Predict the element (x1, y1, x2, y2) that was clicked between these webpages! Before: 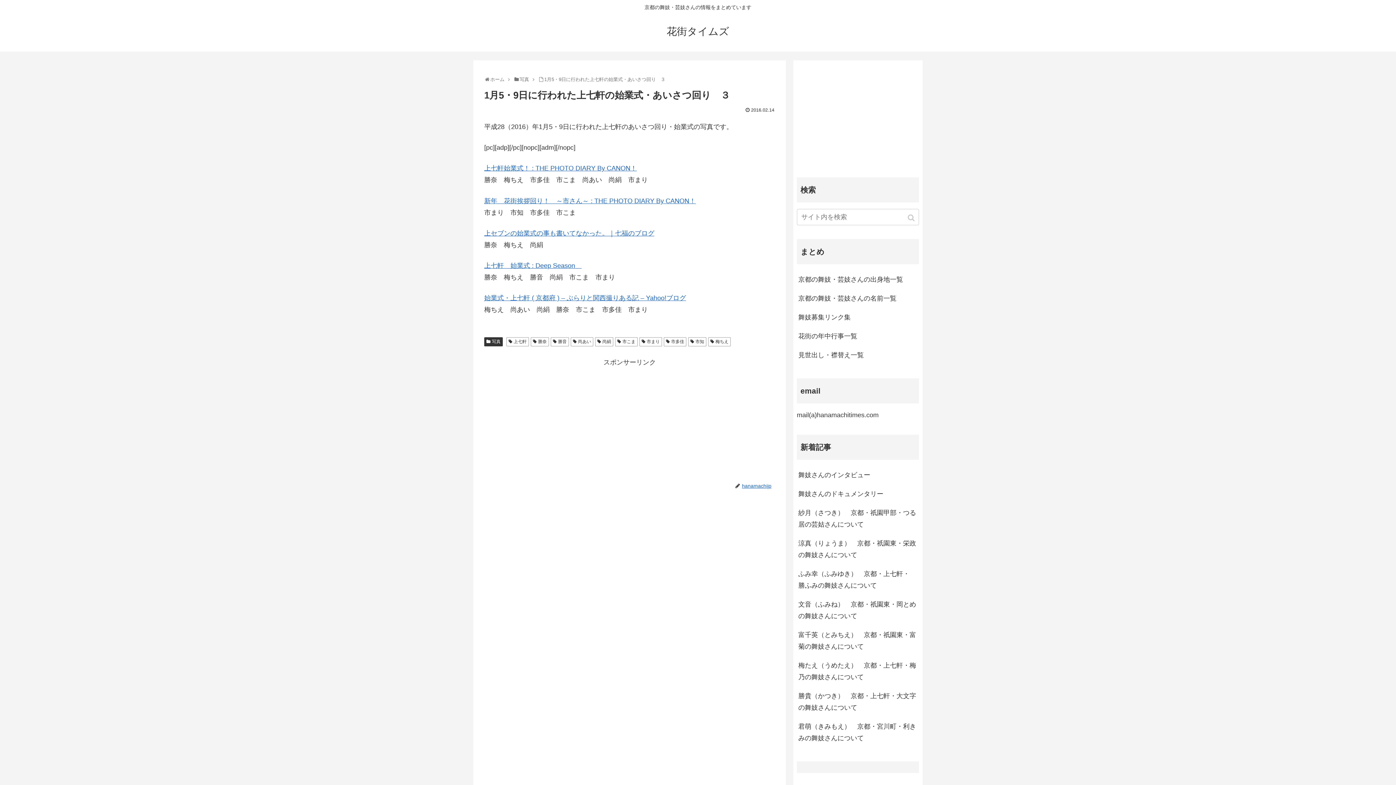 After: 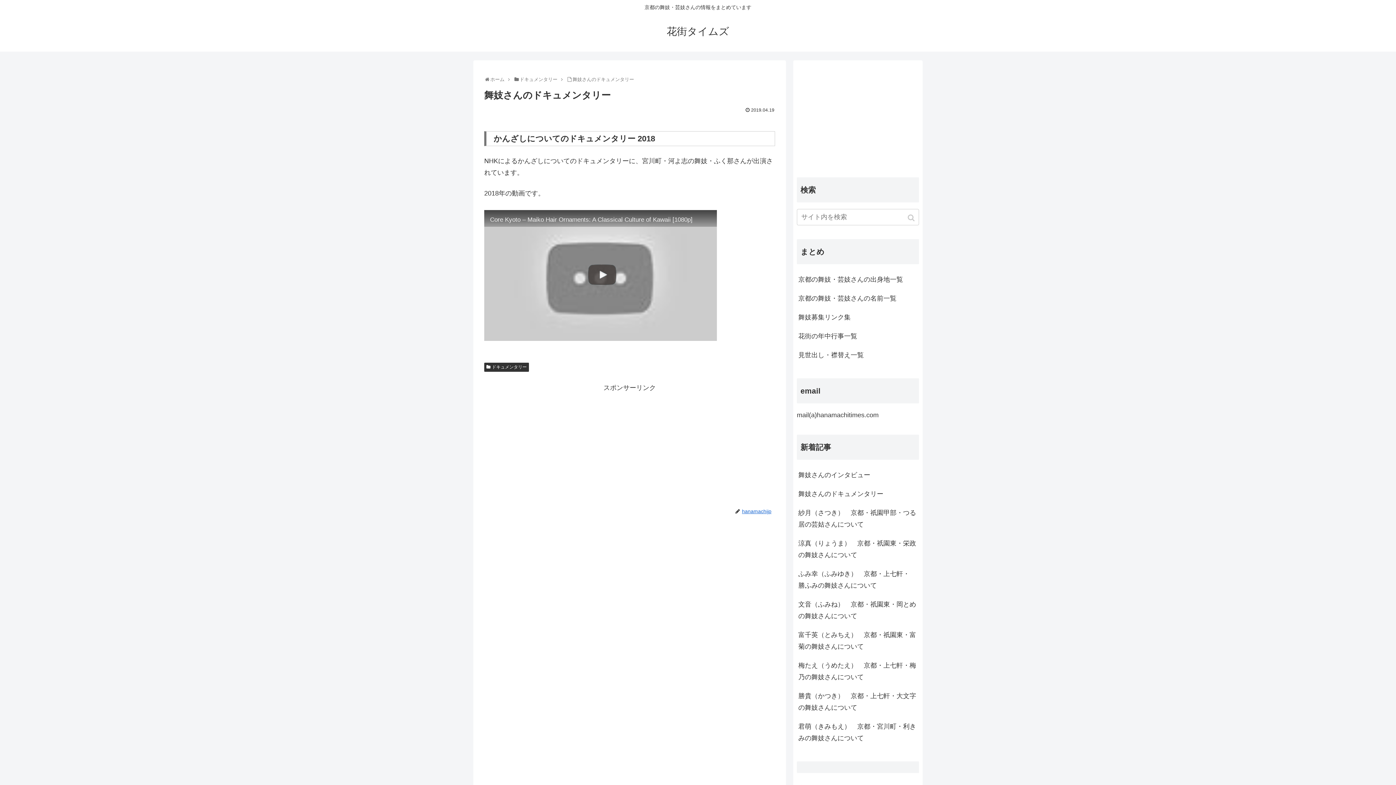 Action: bbox: (797, 484, 919, 503) label: 舞妓さんのドキュメンタリー